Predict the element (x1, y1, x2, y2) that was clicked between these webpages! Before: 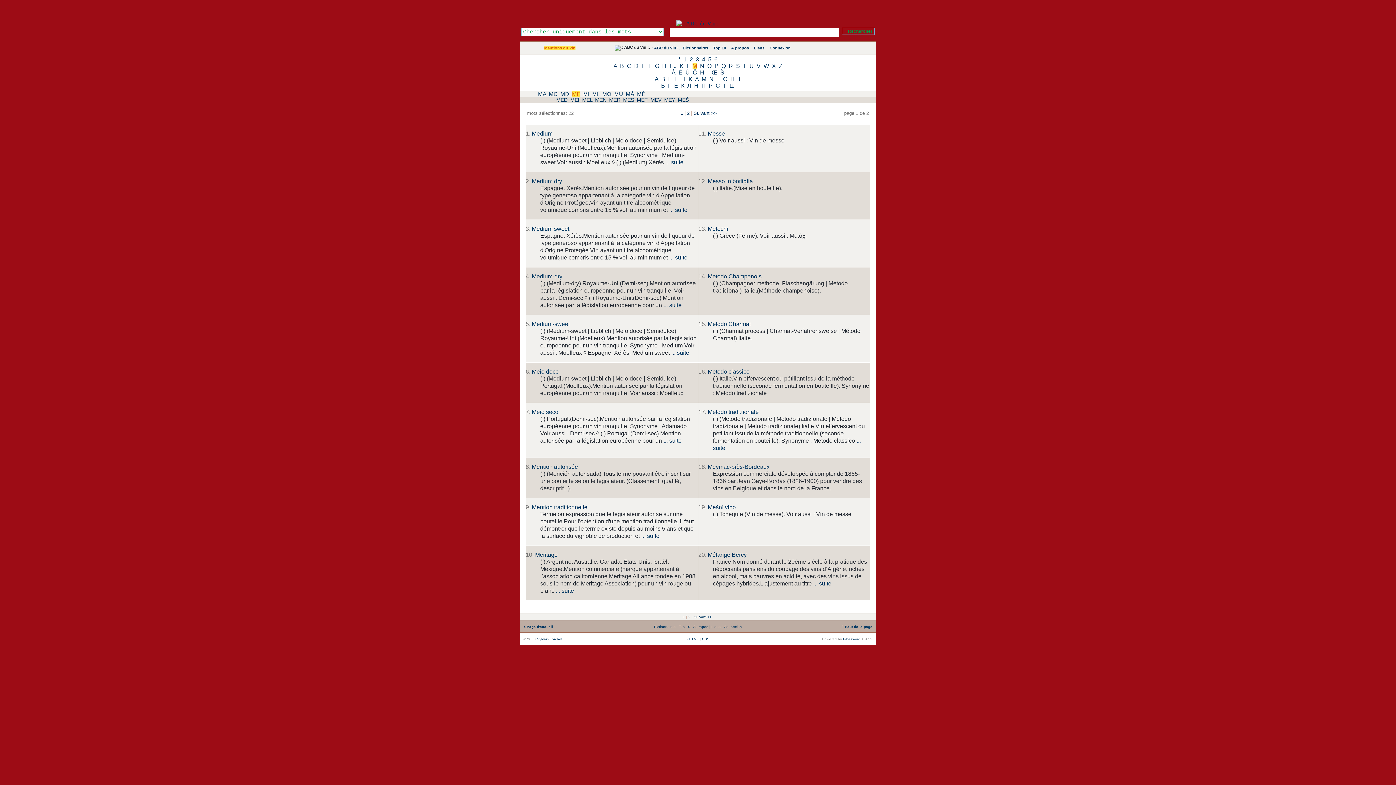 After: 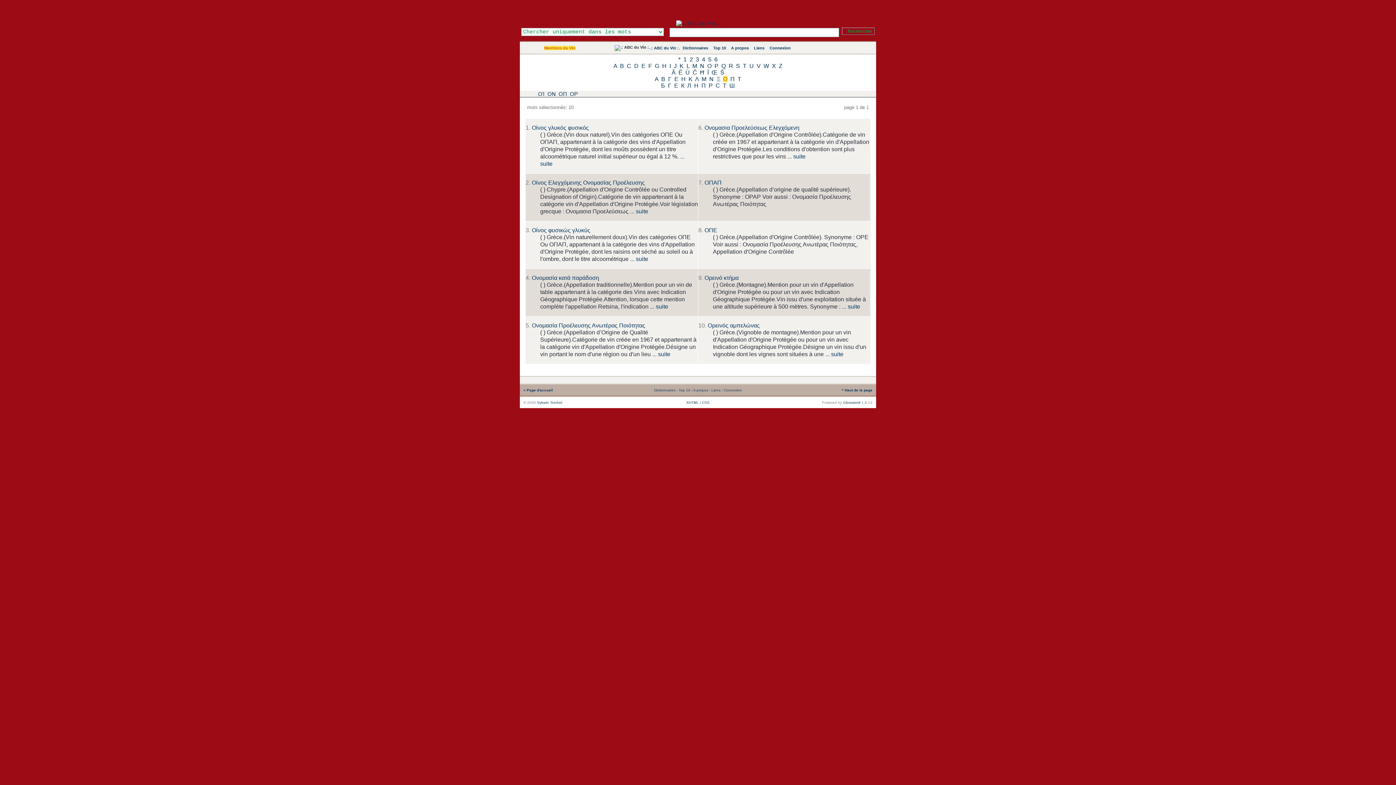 Action: label: Ο bbox: (723, 76, 727, 82)